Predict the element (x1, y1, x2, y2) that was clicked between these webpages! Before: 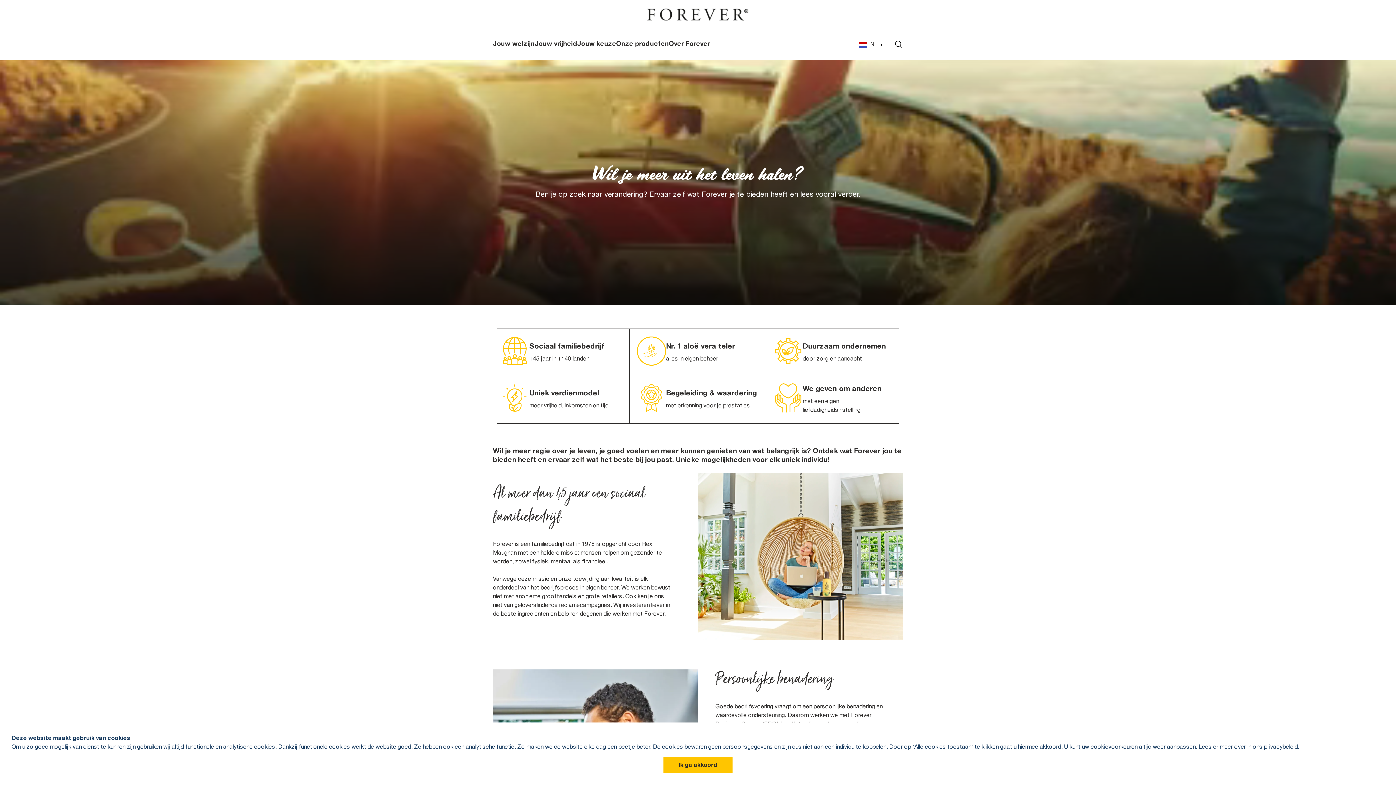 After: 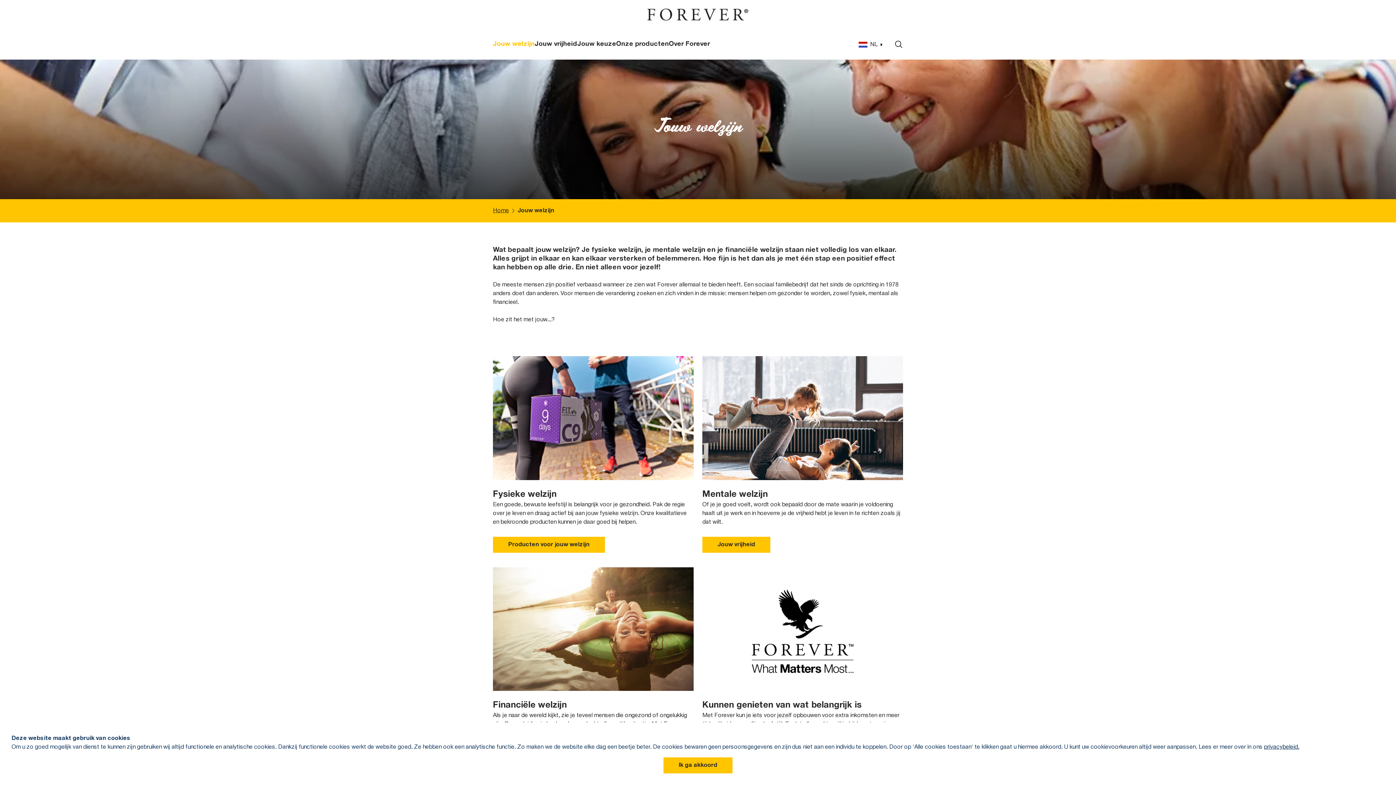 Action: label: Jouw welzijn bbox: (493, 29, 534, 59)